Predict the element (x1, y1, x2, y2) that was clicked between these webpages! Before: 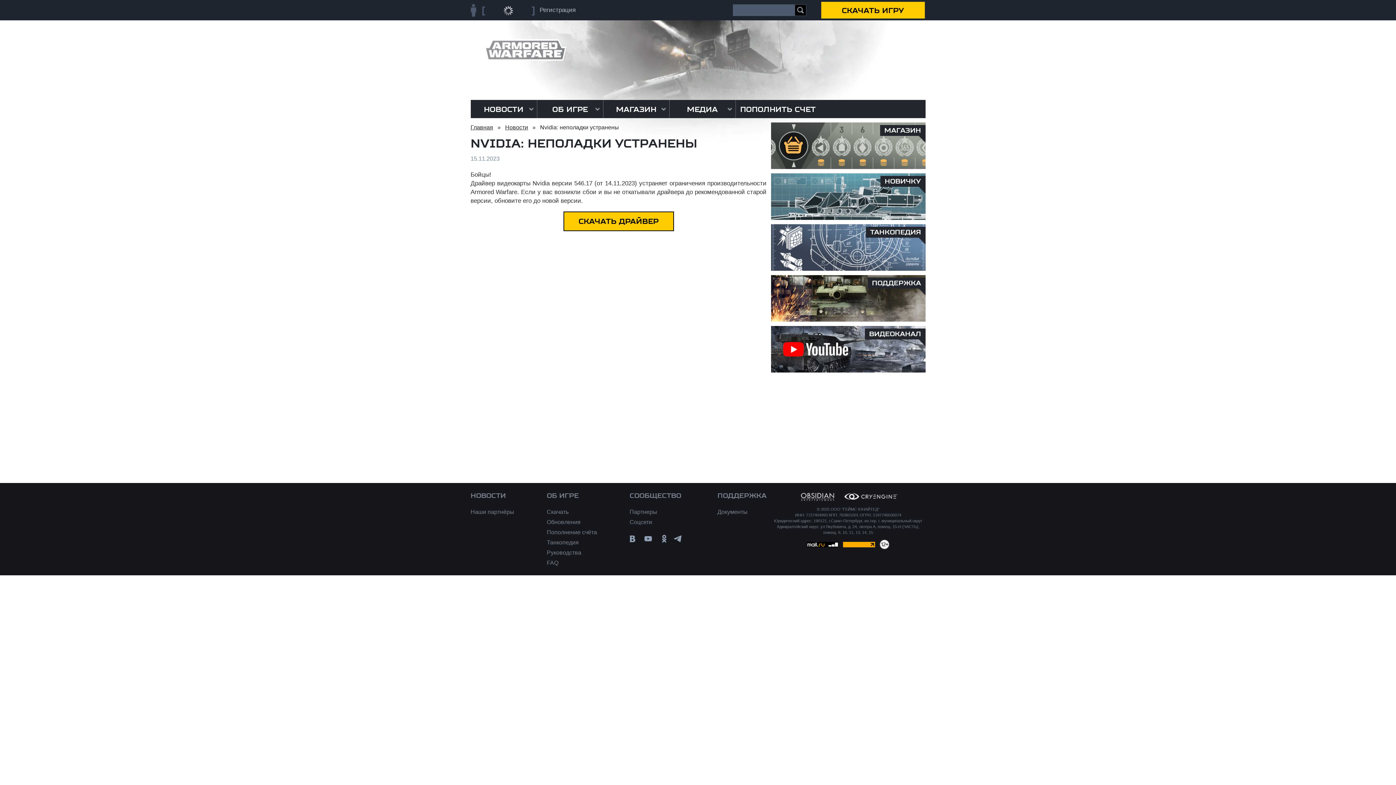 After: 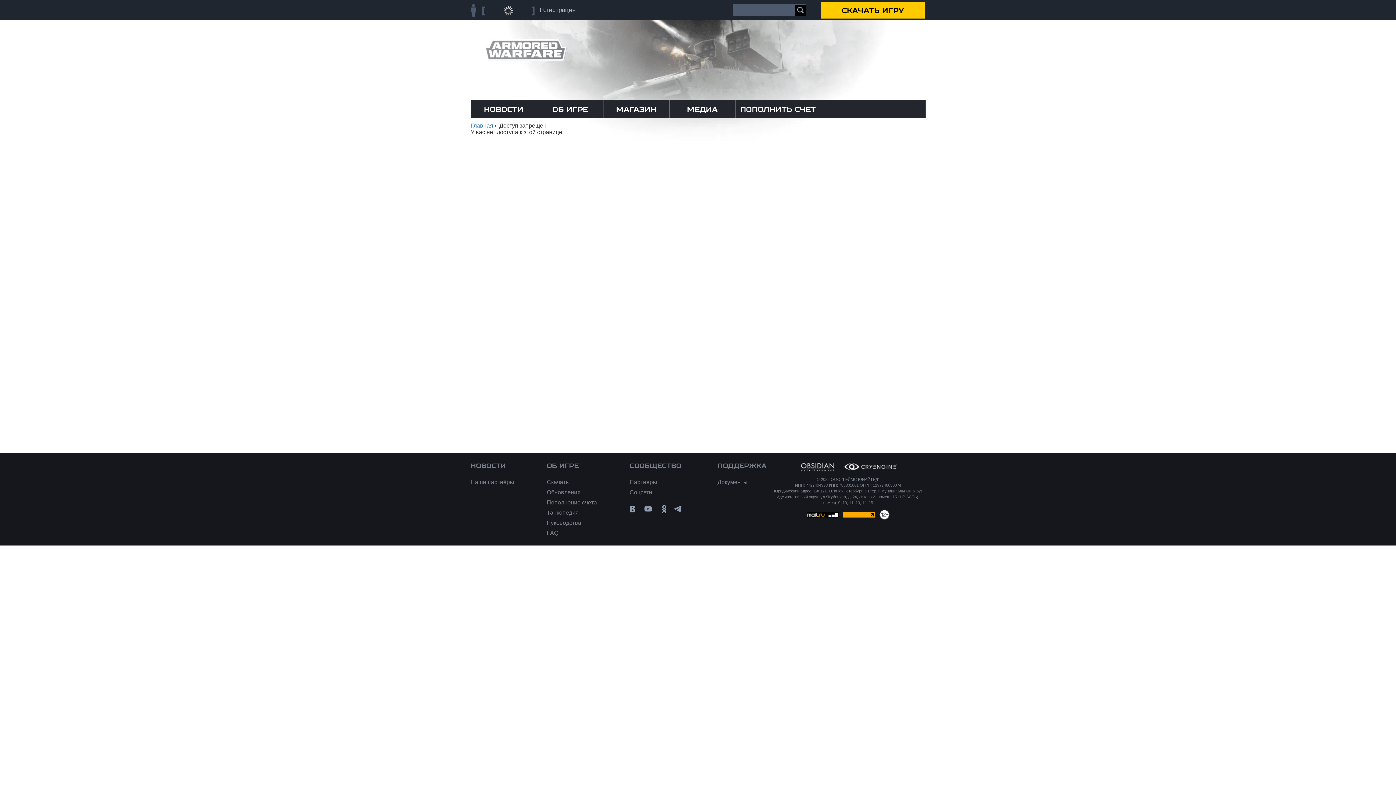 Action: bbox: (629, 507, 685, 517) label: Партнеры